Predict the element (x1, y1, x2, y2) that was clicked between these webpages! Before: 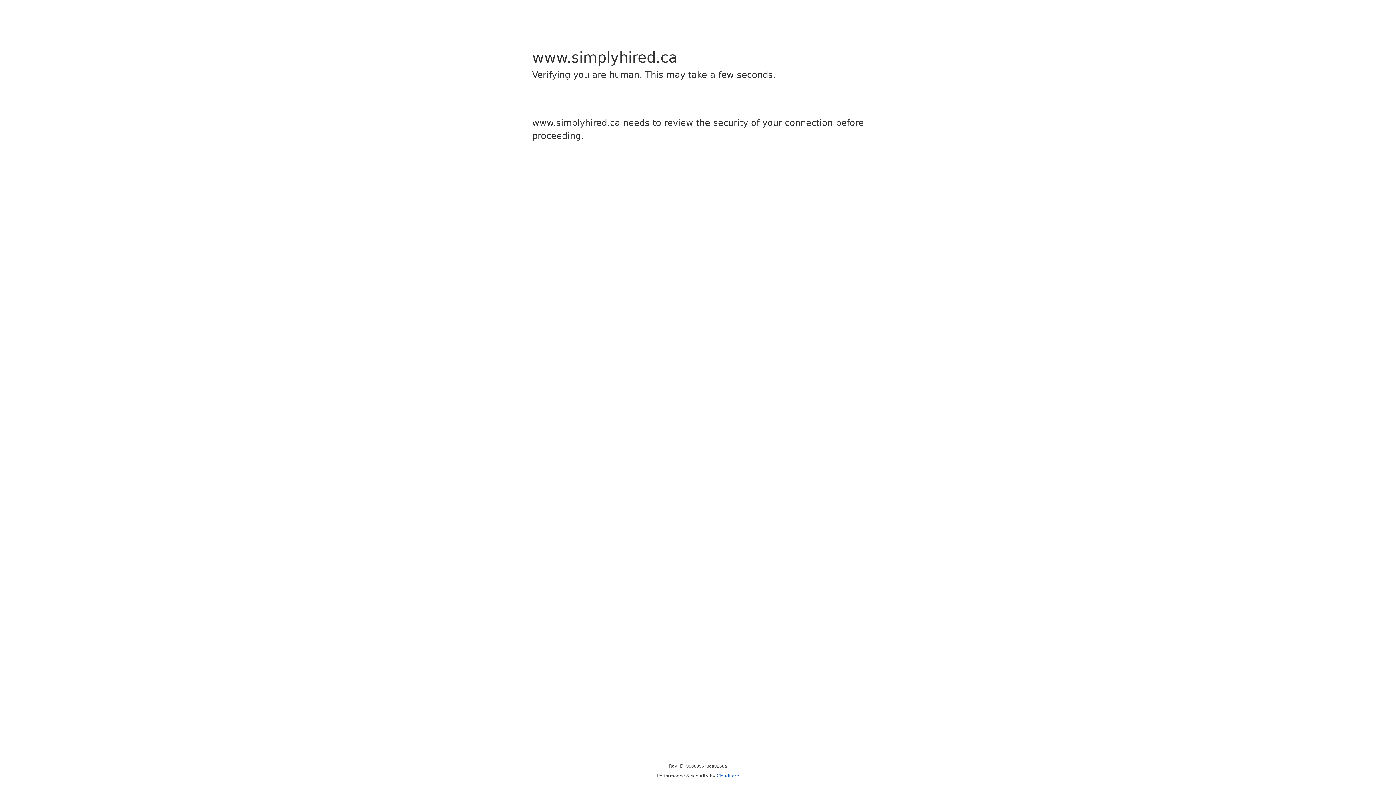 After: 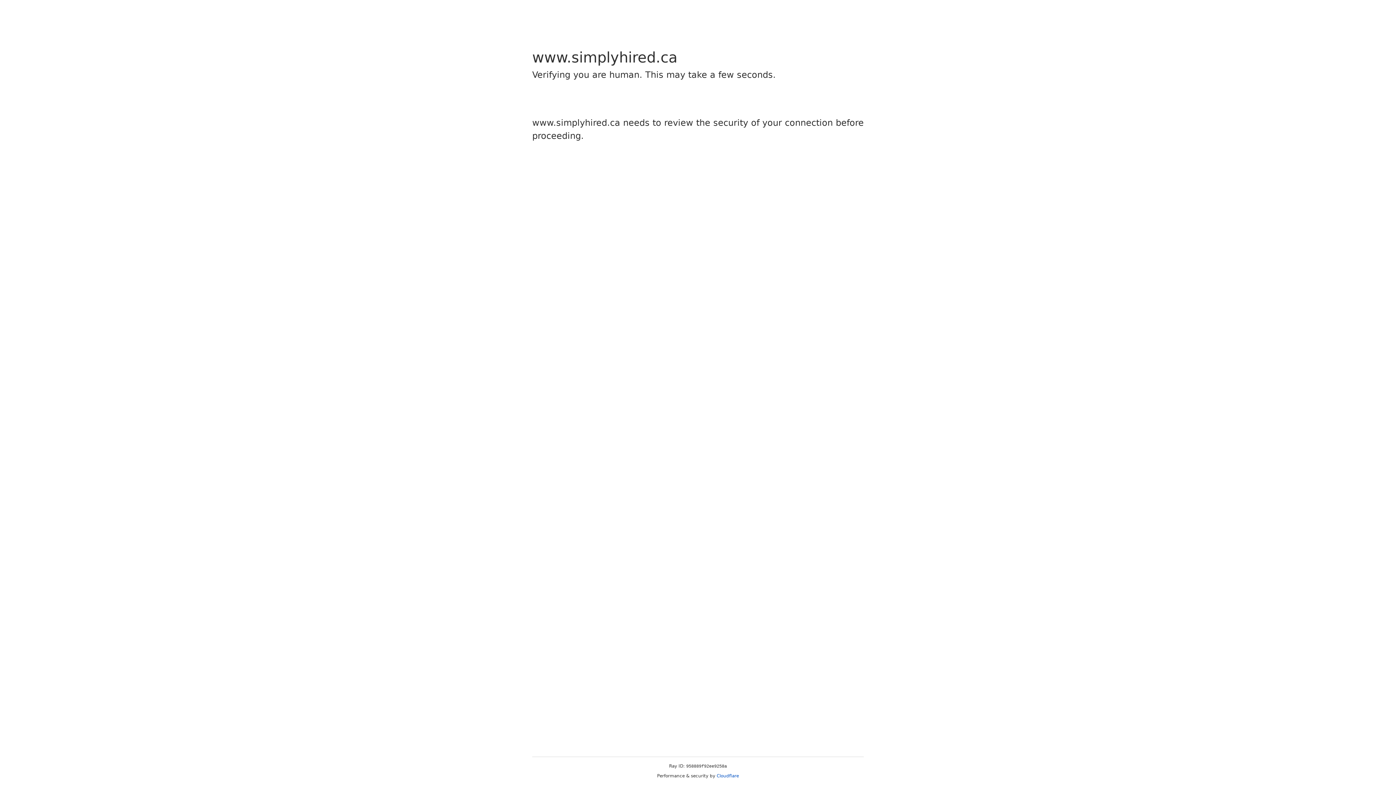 Action: label: Cloudflare bbox: (716, 773, 739, 778)